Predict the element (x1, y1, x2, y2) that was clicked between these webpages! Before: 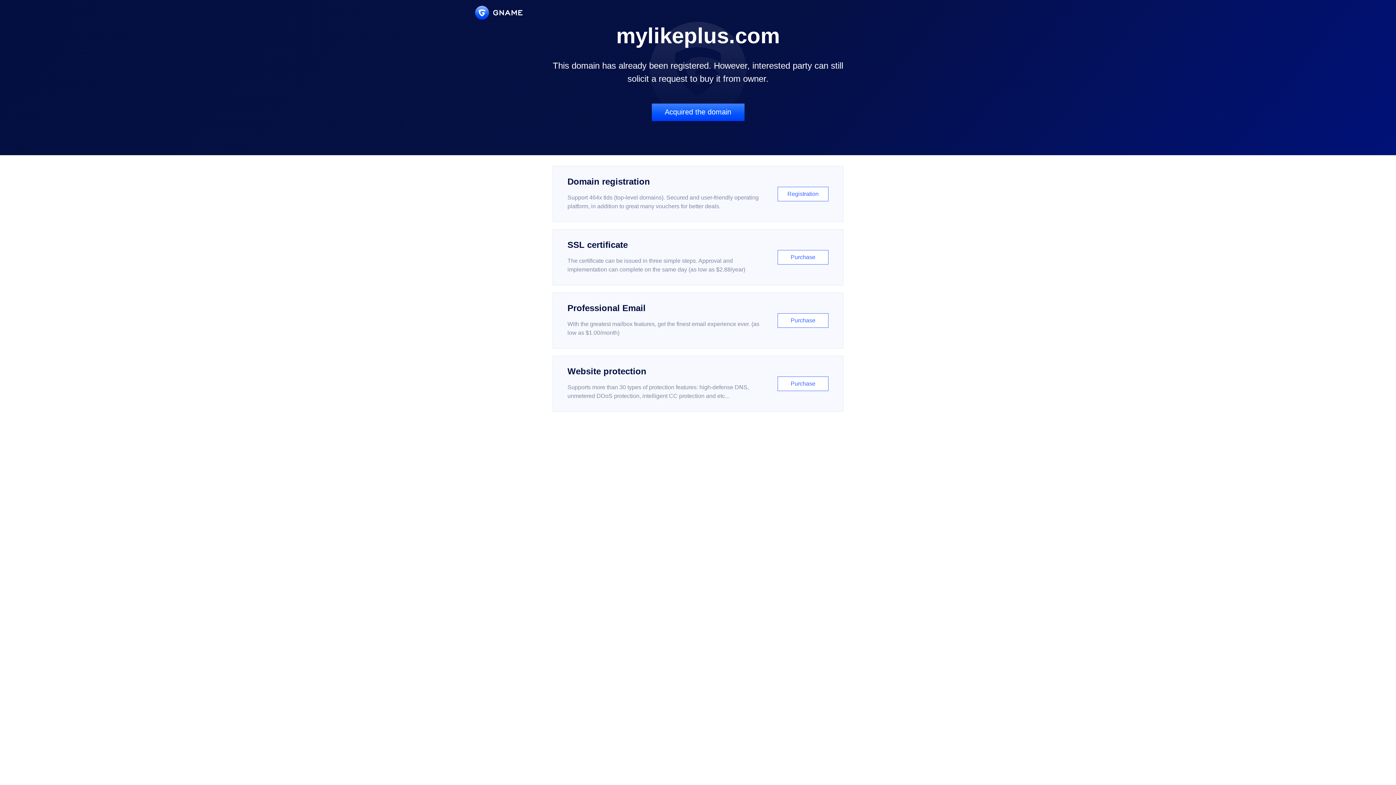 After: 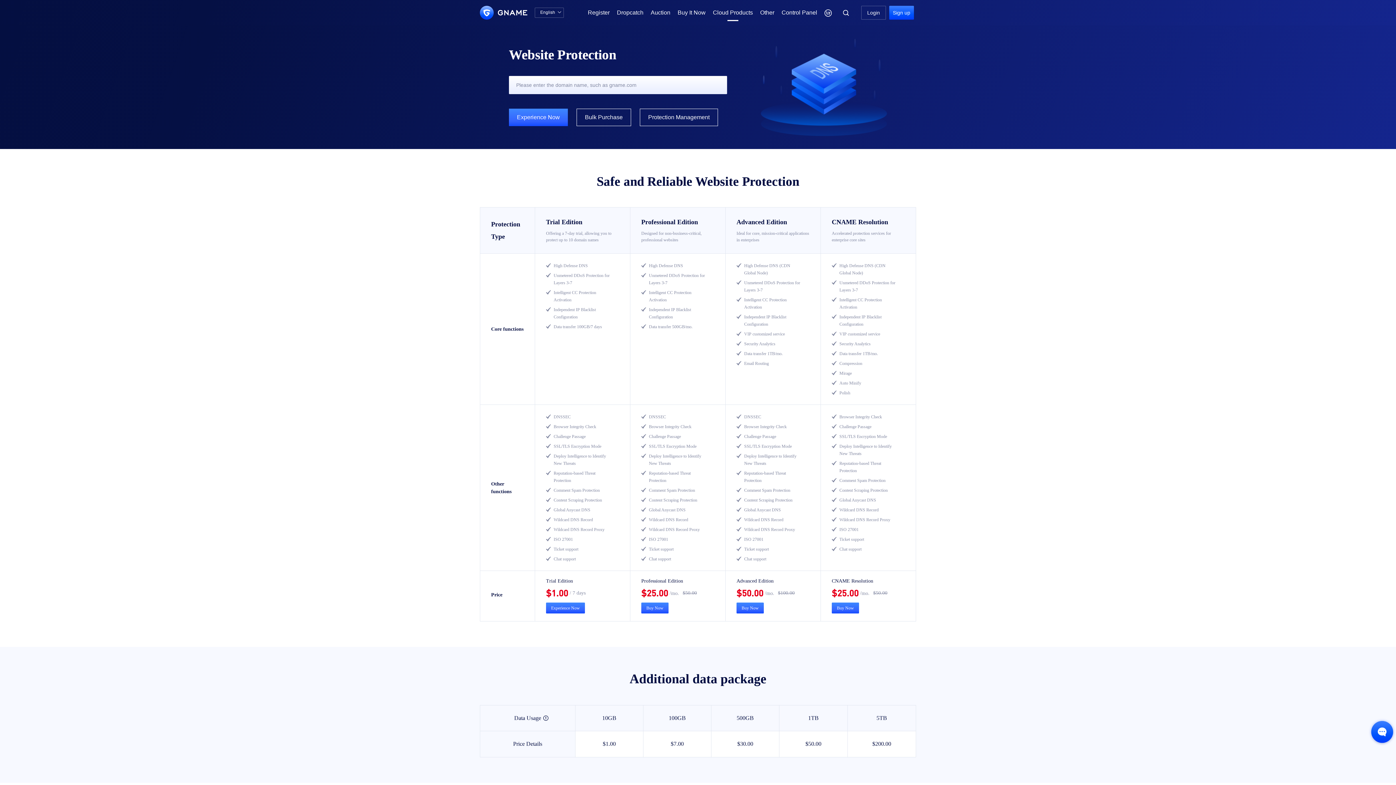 Action: label: Website protection

Supports more than 30 types of protection features: high-defense DNS, unmetered DDoS protection, intelligent CC protection and etc...

Purchase bbox: (552, 356, 843, 412)